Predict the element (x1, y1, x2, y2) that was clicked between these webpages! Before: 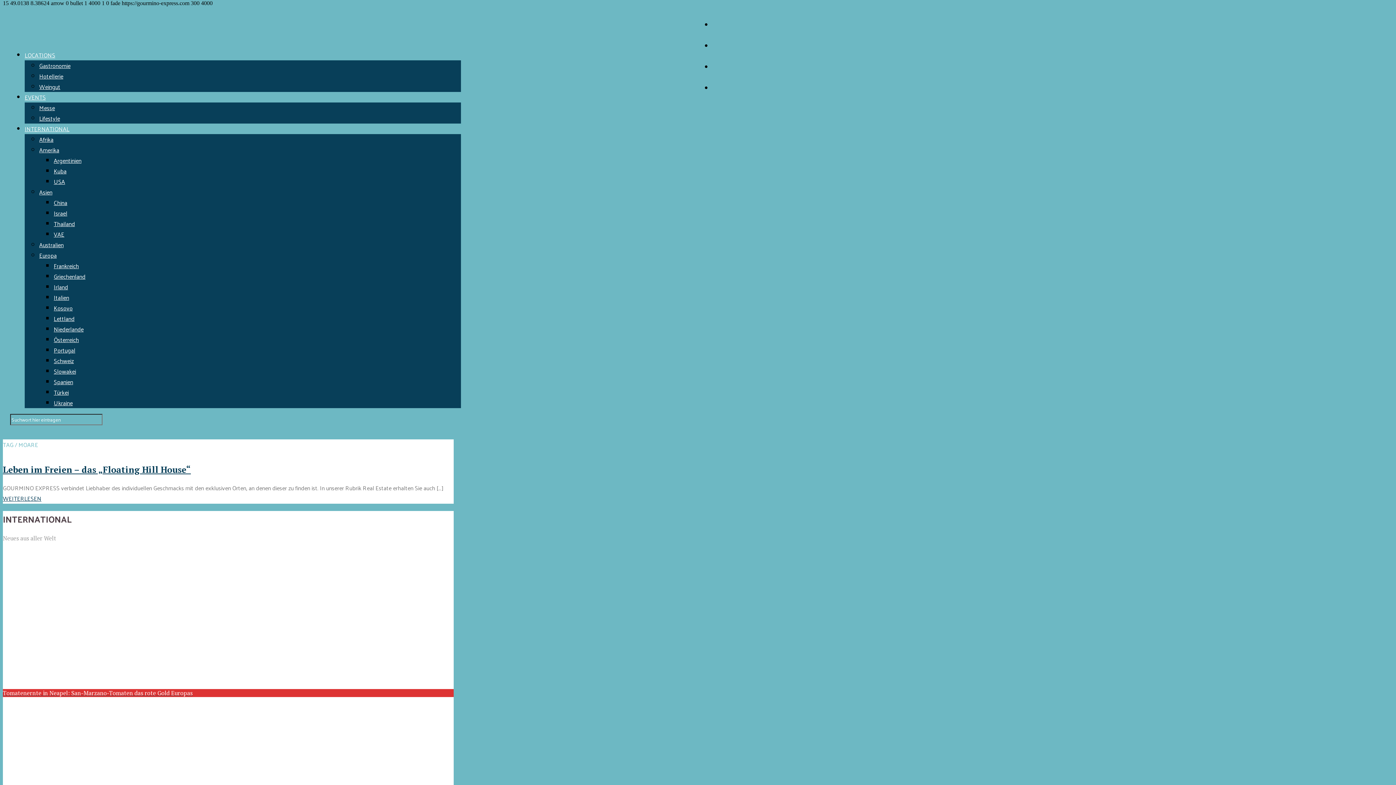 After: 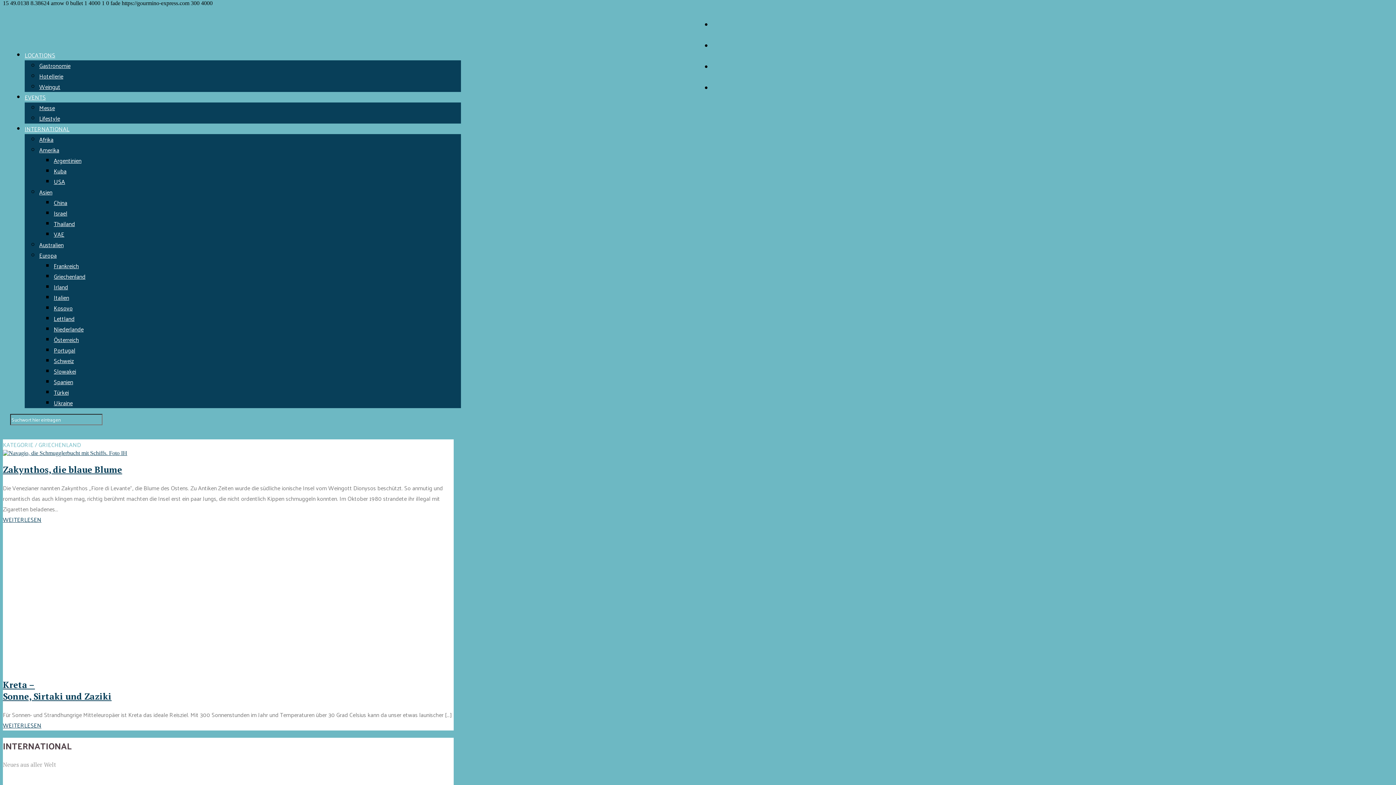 Action: bbox: (53, 271, 85, 281) label: Griechenland